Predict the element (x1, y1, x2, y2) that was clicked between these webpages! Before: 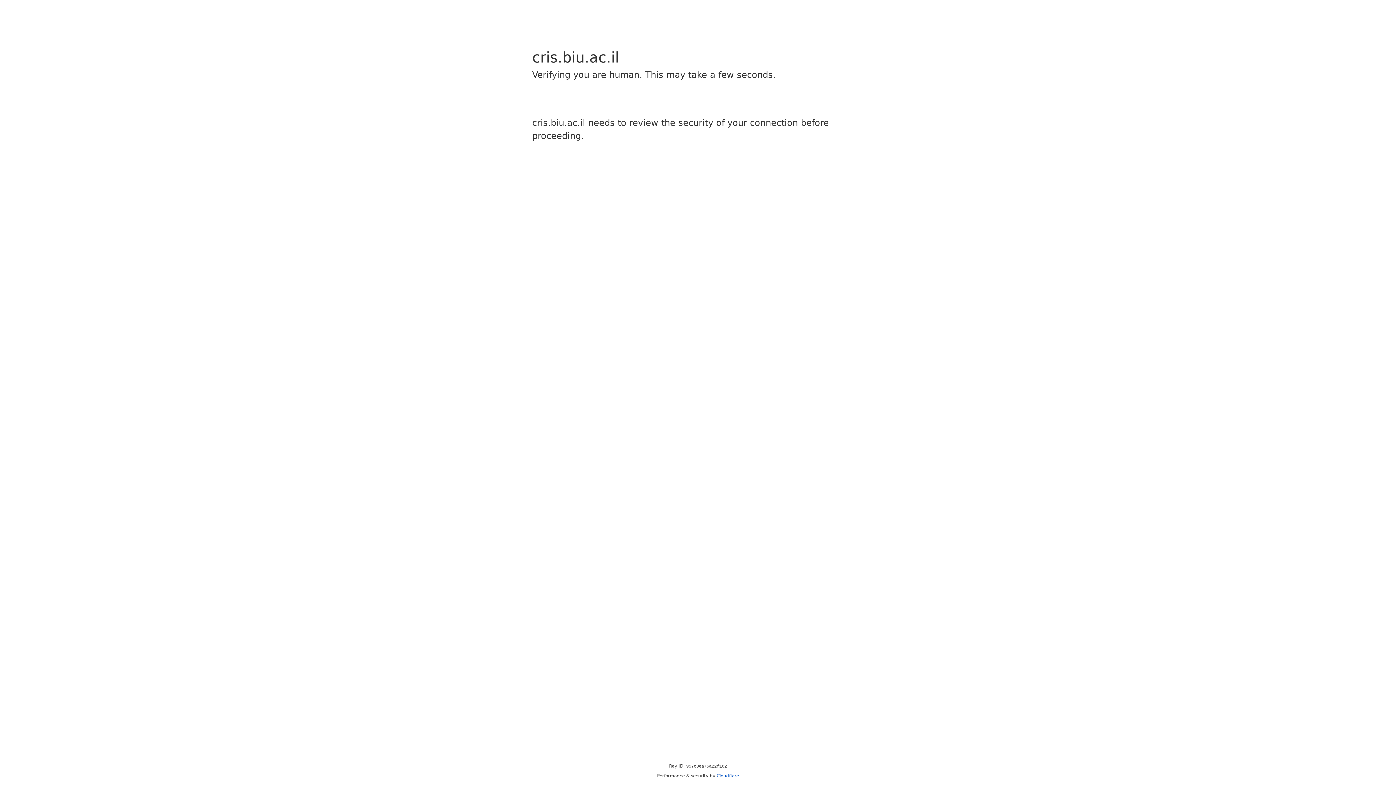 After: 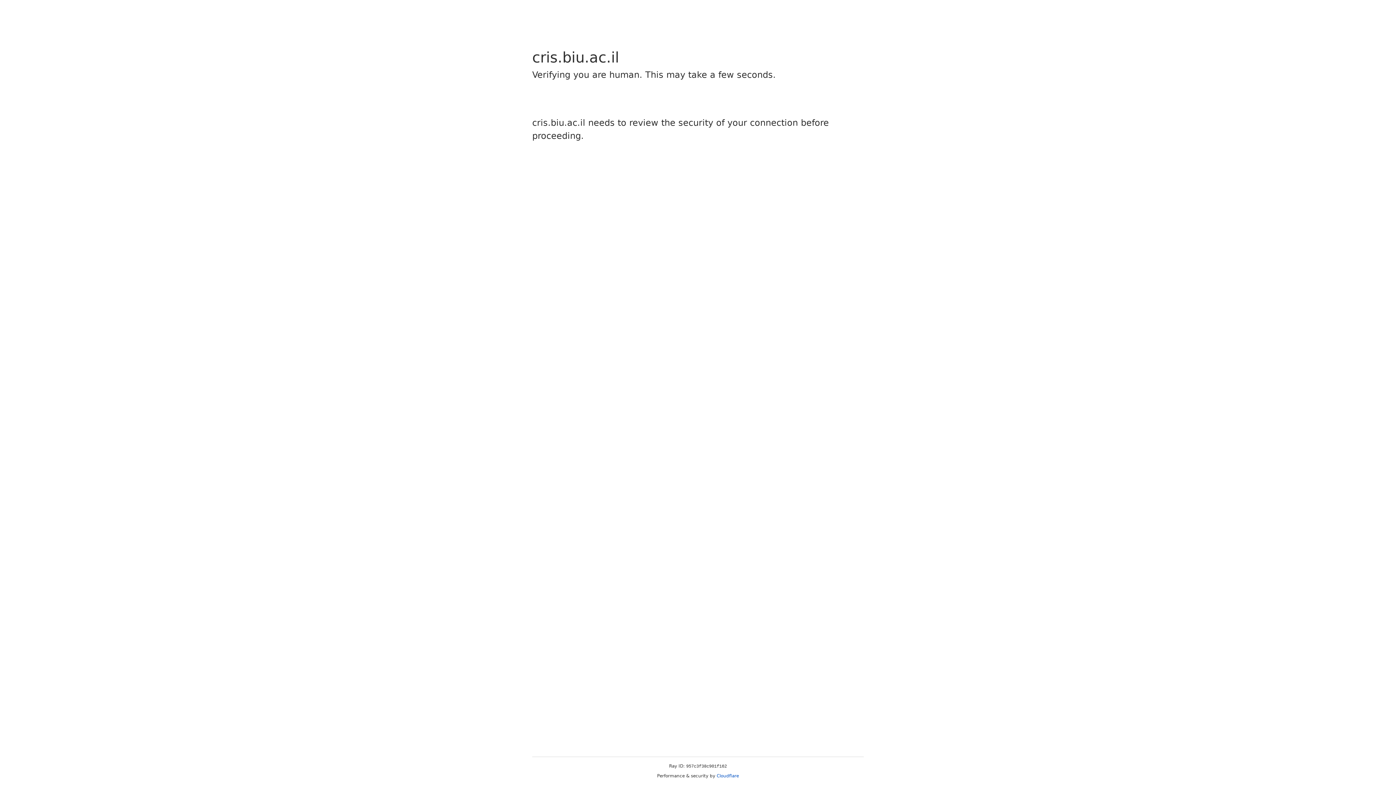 Action: bbox: (716, 773, 739, 778) label: Cloudflare